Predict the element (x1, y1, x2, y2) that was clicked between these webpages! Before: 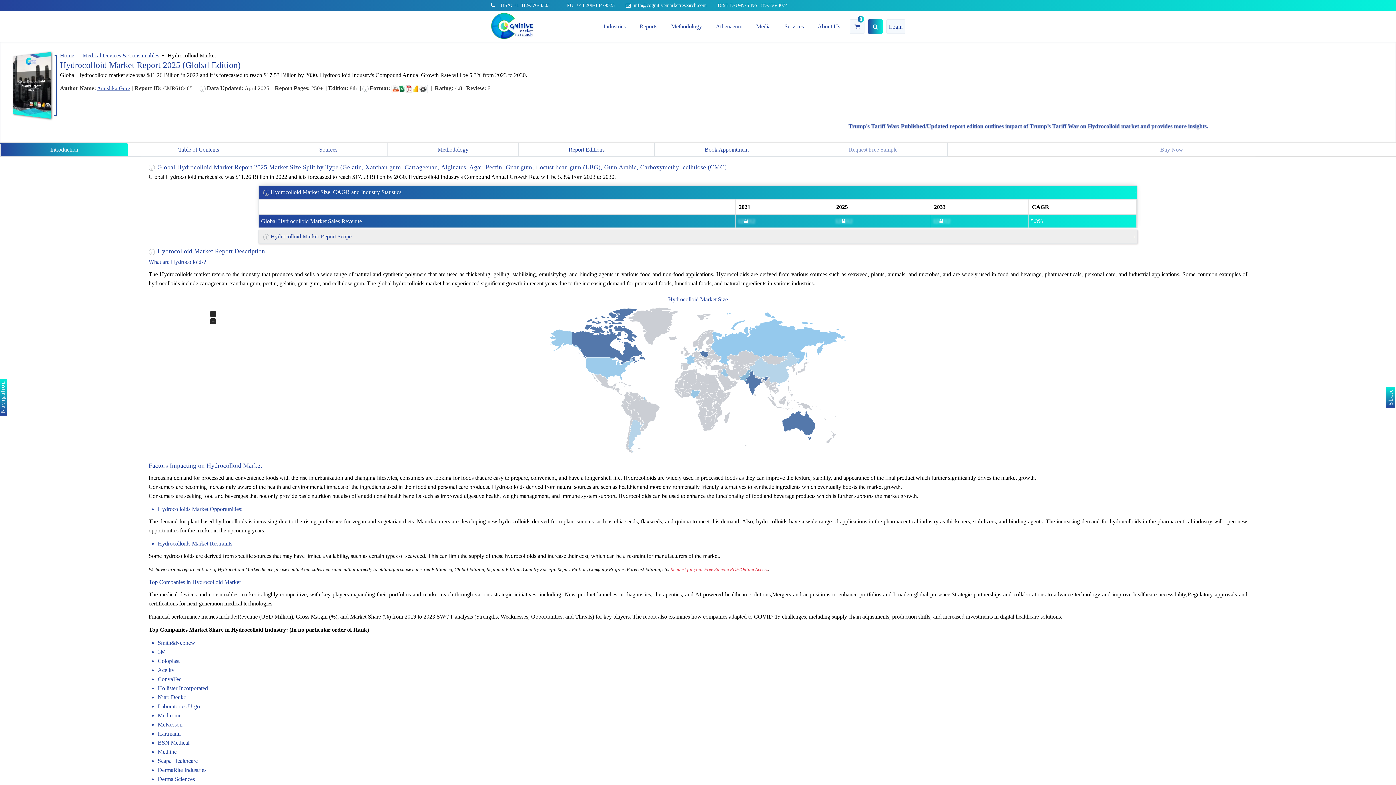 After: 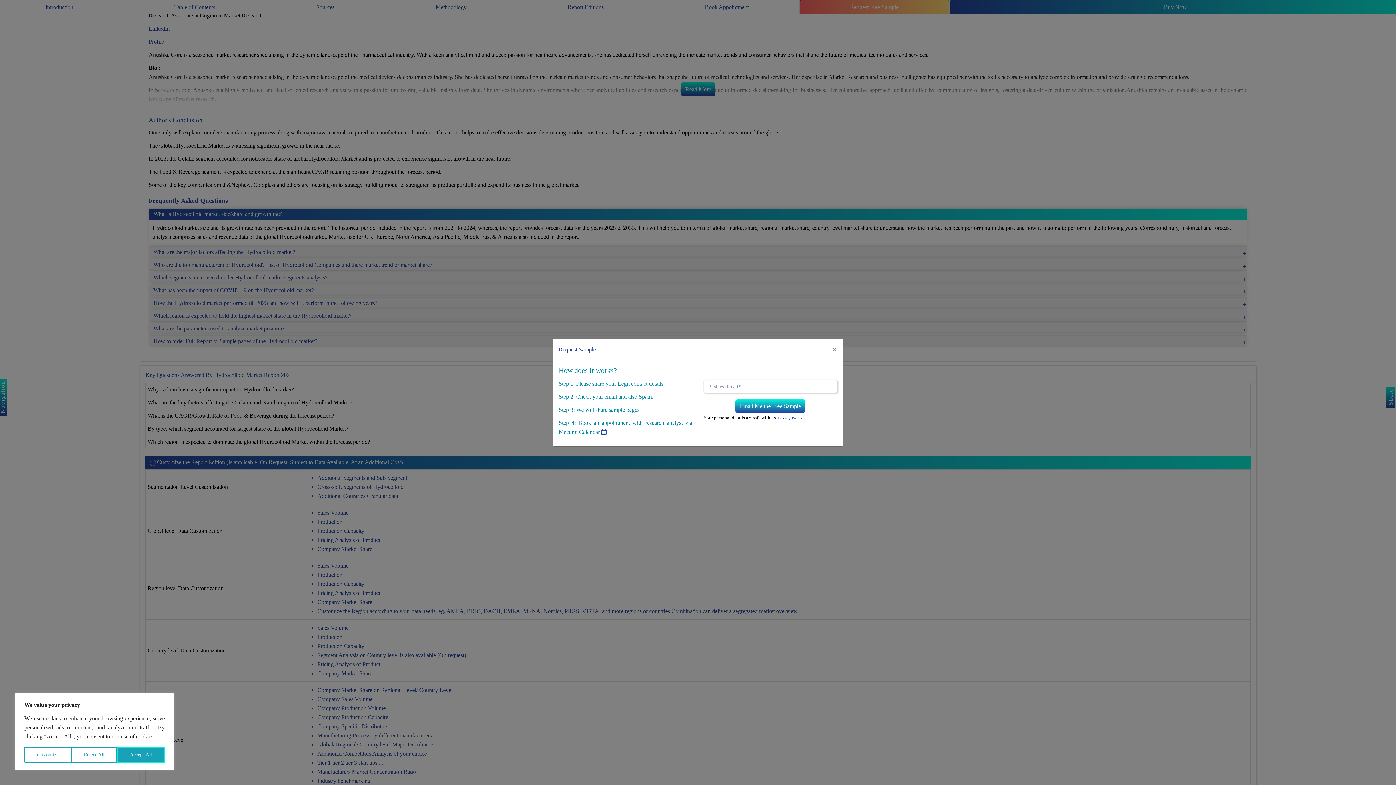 Action: bbox: (799, 142, 947, 156) label: Request Free Sample